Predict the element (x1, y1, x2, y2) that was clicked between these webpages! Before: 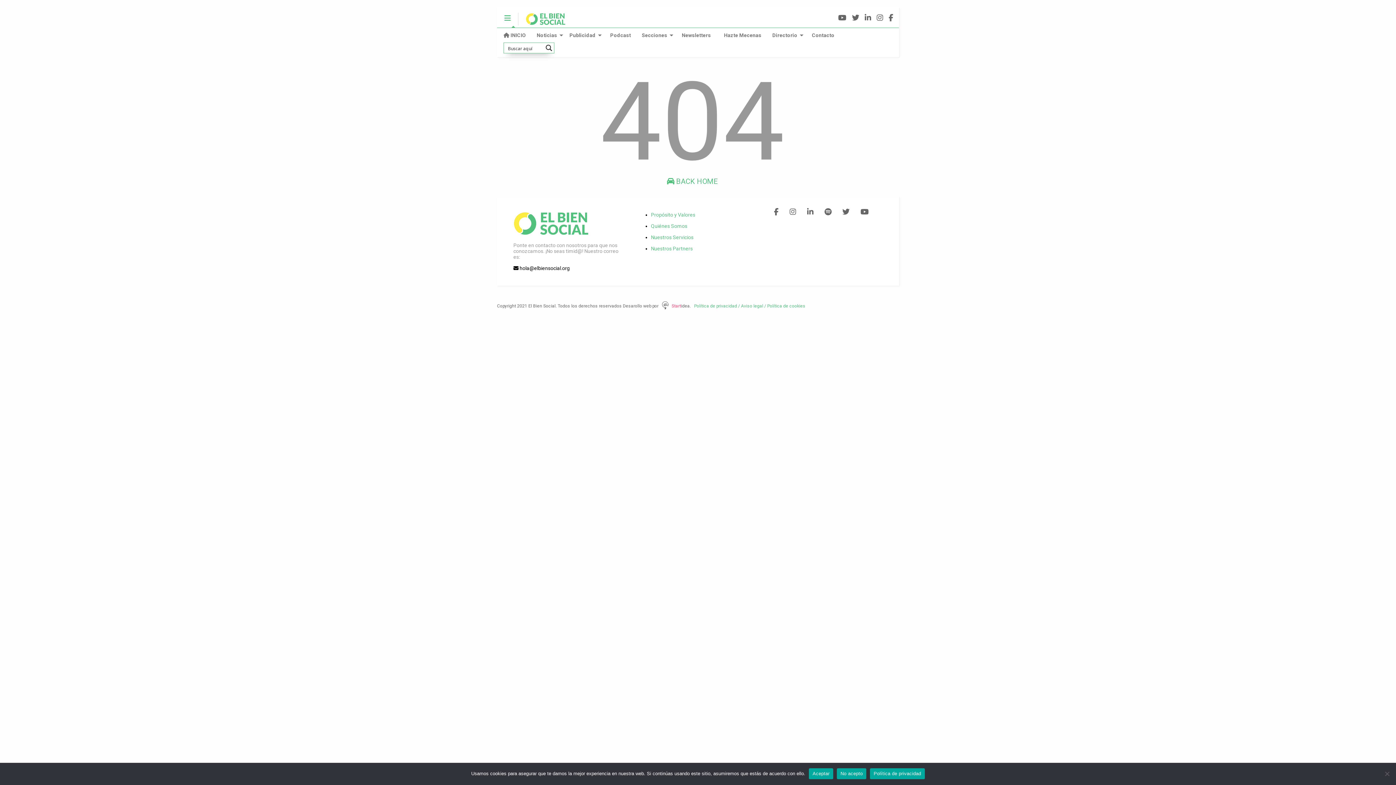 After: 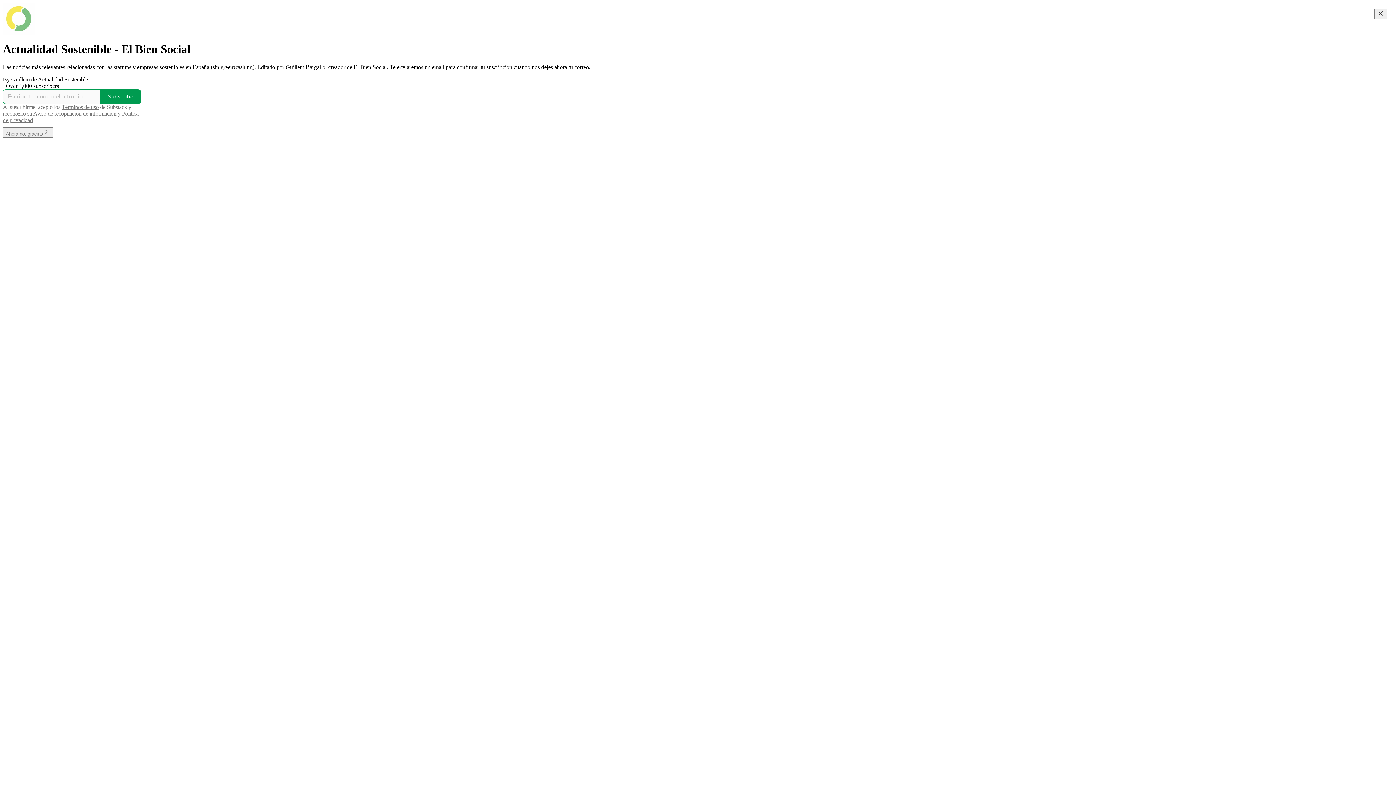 Action: label: Newsletters bbox: (675, 28, 717, 42)